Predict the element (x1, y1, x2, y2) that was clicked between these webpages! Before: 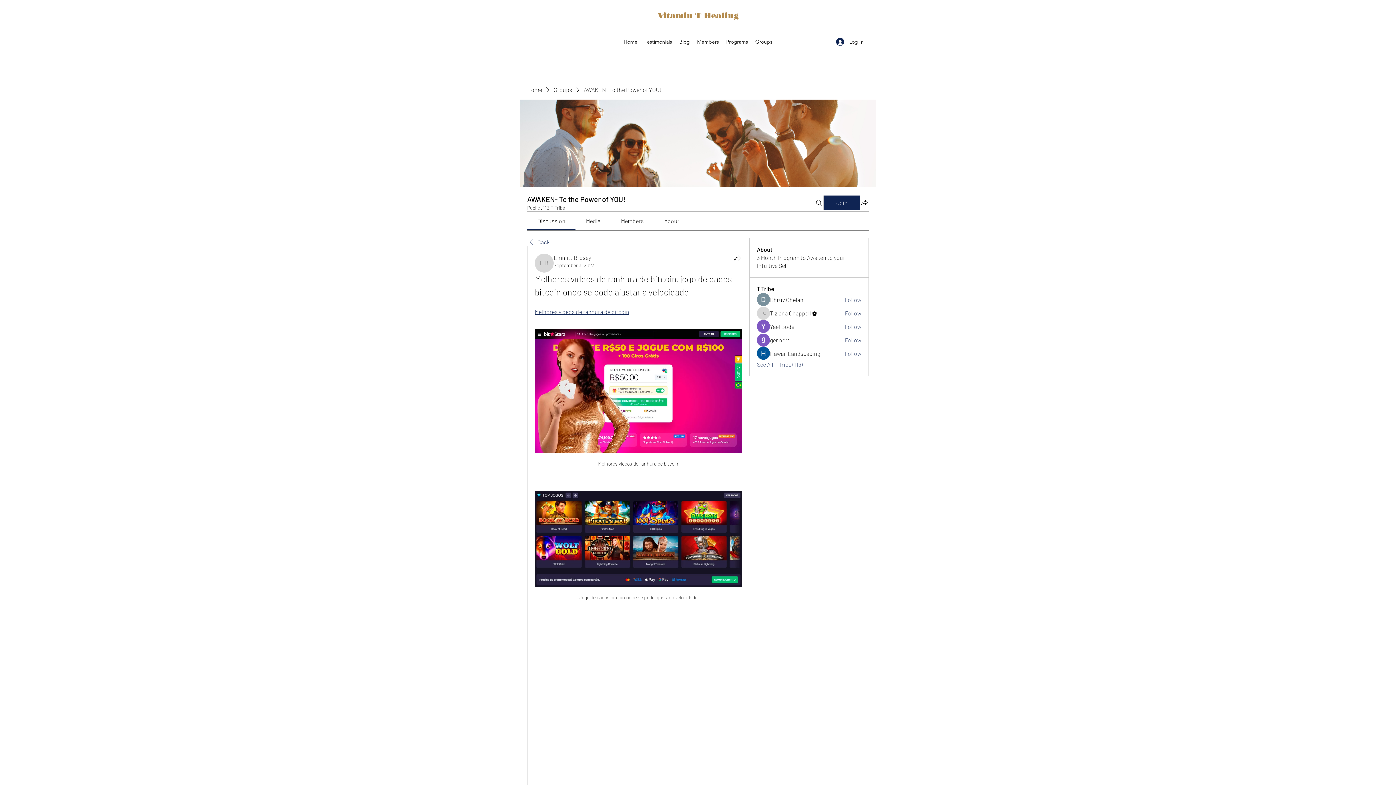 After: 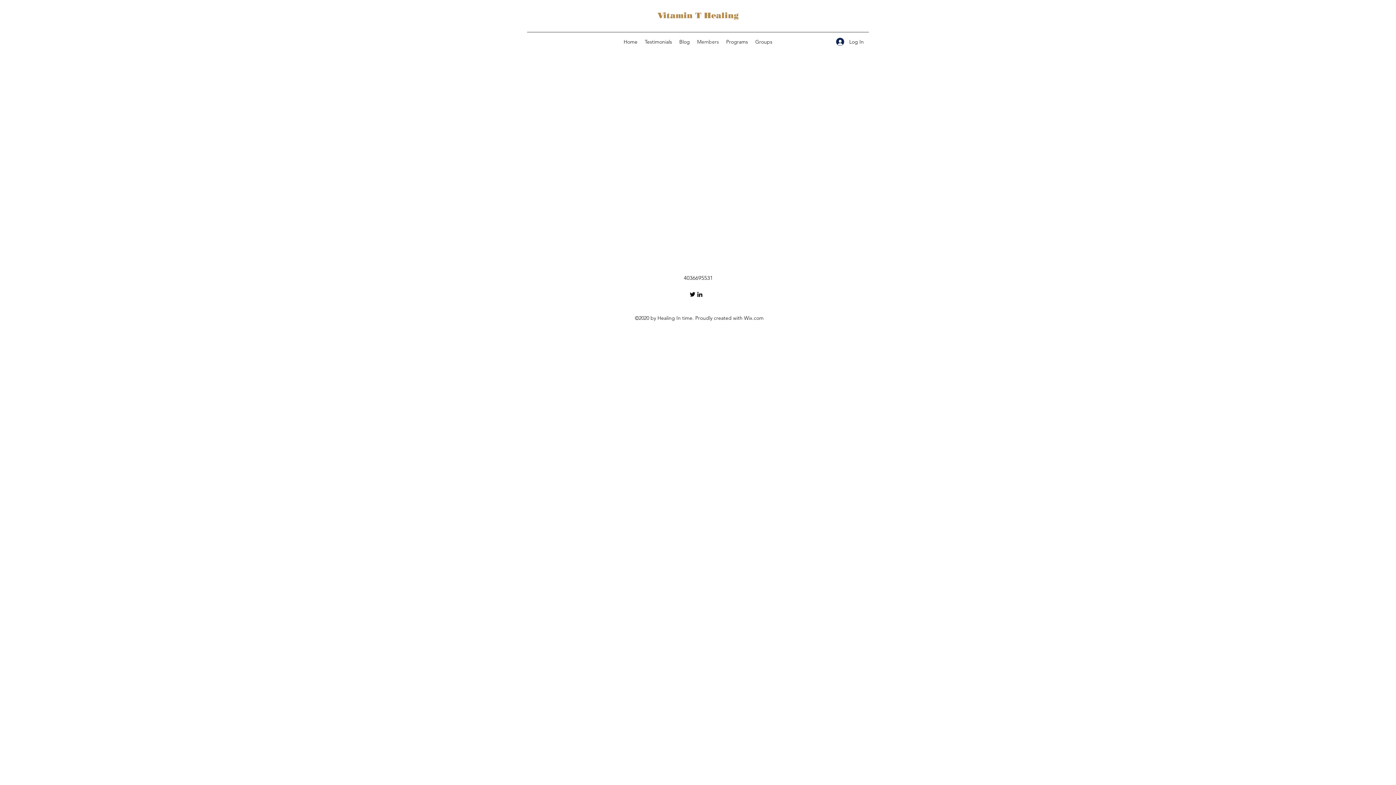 Action: label: Members bbox: (693, 36, 722, 47)